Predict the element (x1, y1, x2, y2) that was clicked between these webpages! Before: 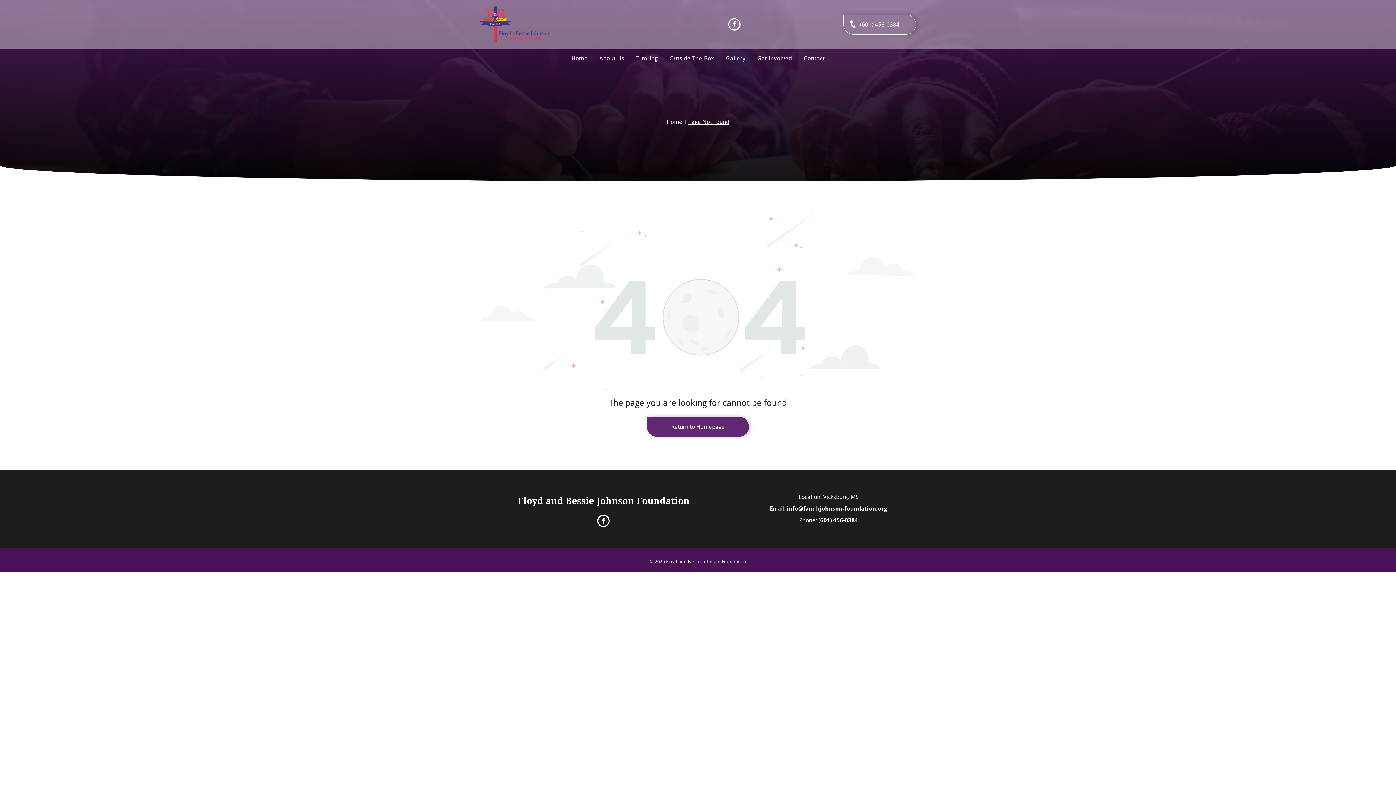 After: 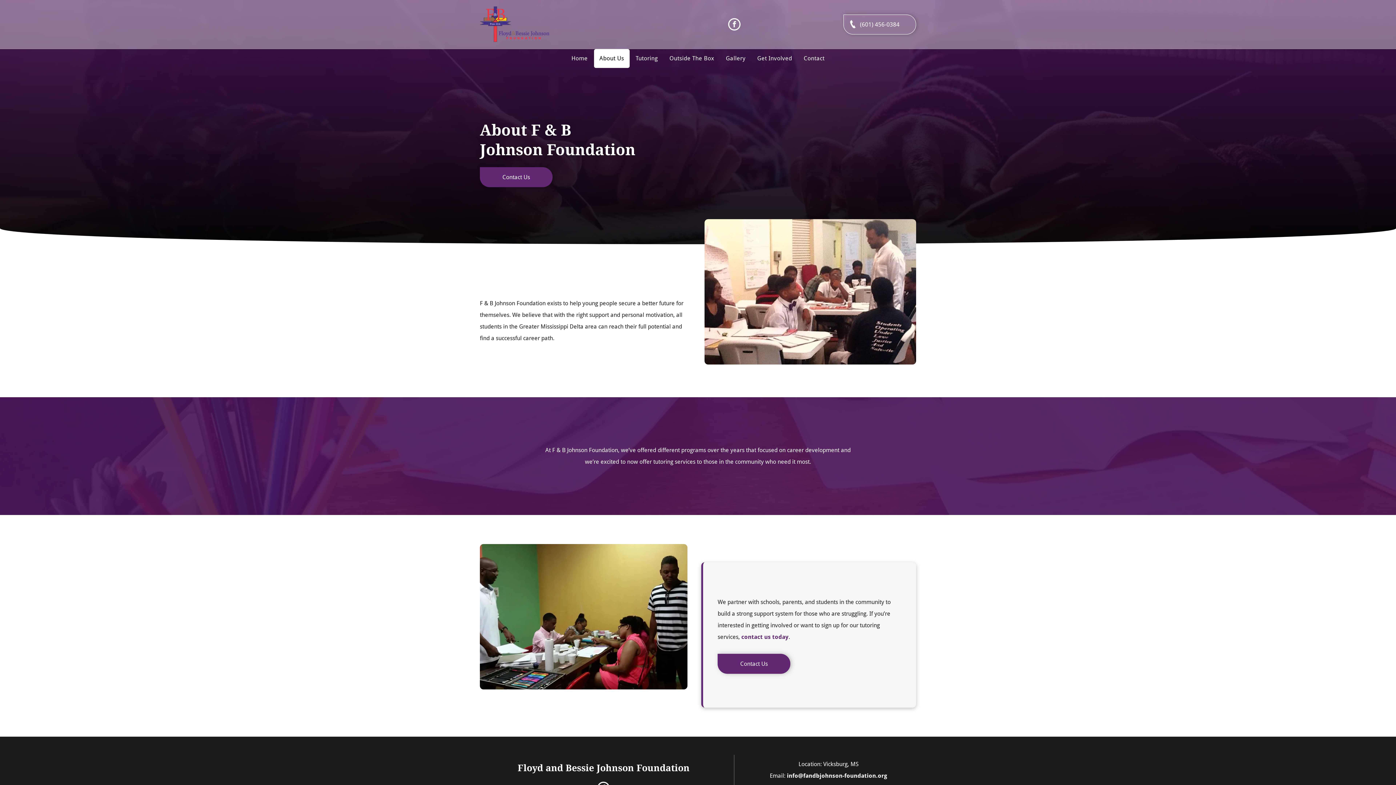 Action: label: About Us bbox: (594, 49, 629, 68)